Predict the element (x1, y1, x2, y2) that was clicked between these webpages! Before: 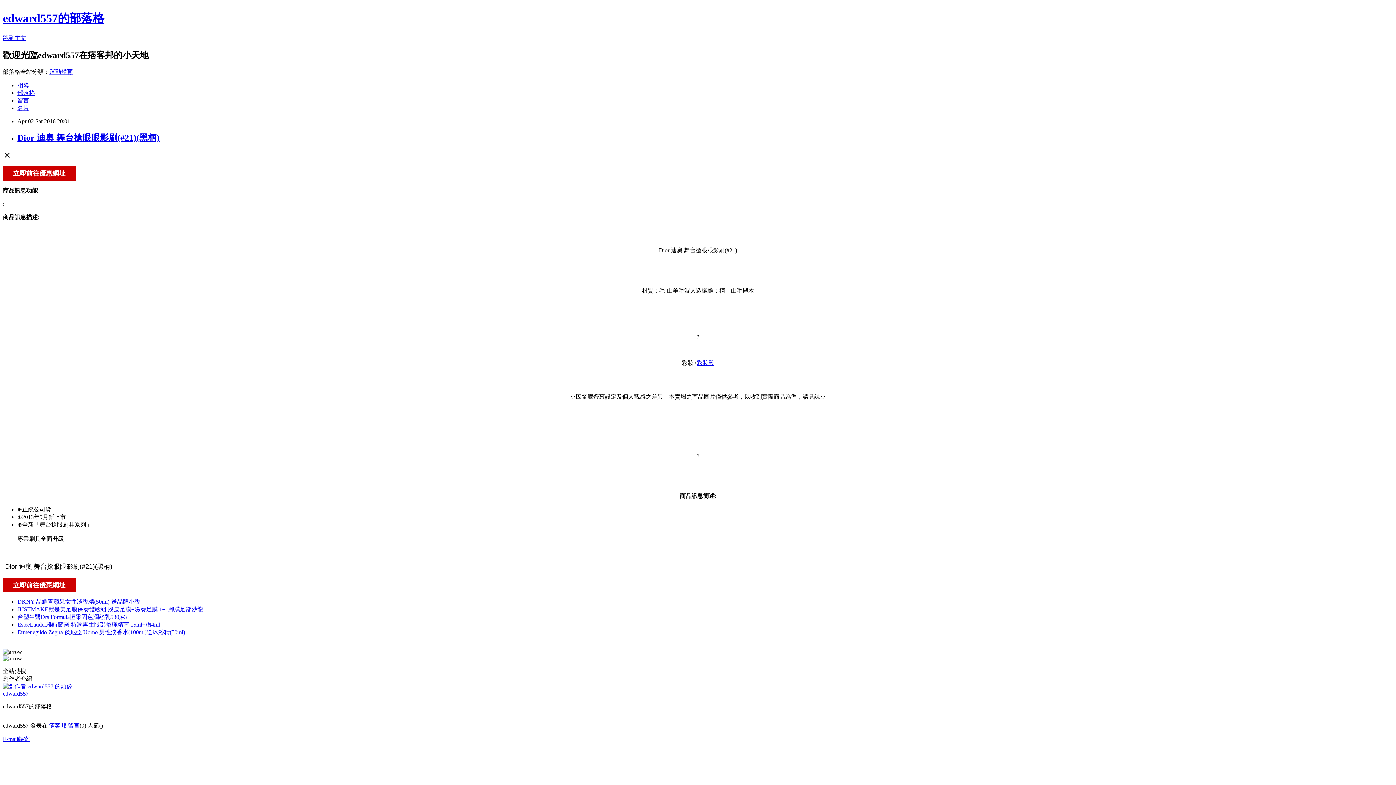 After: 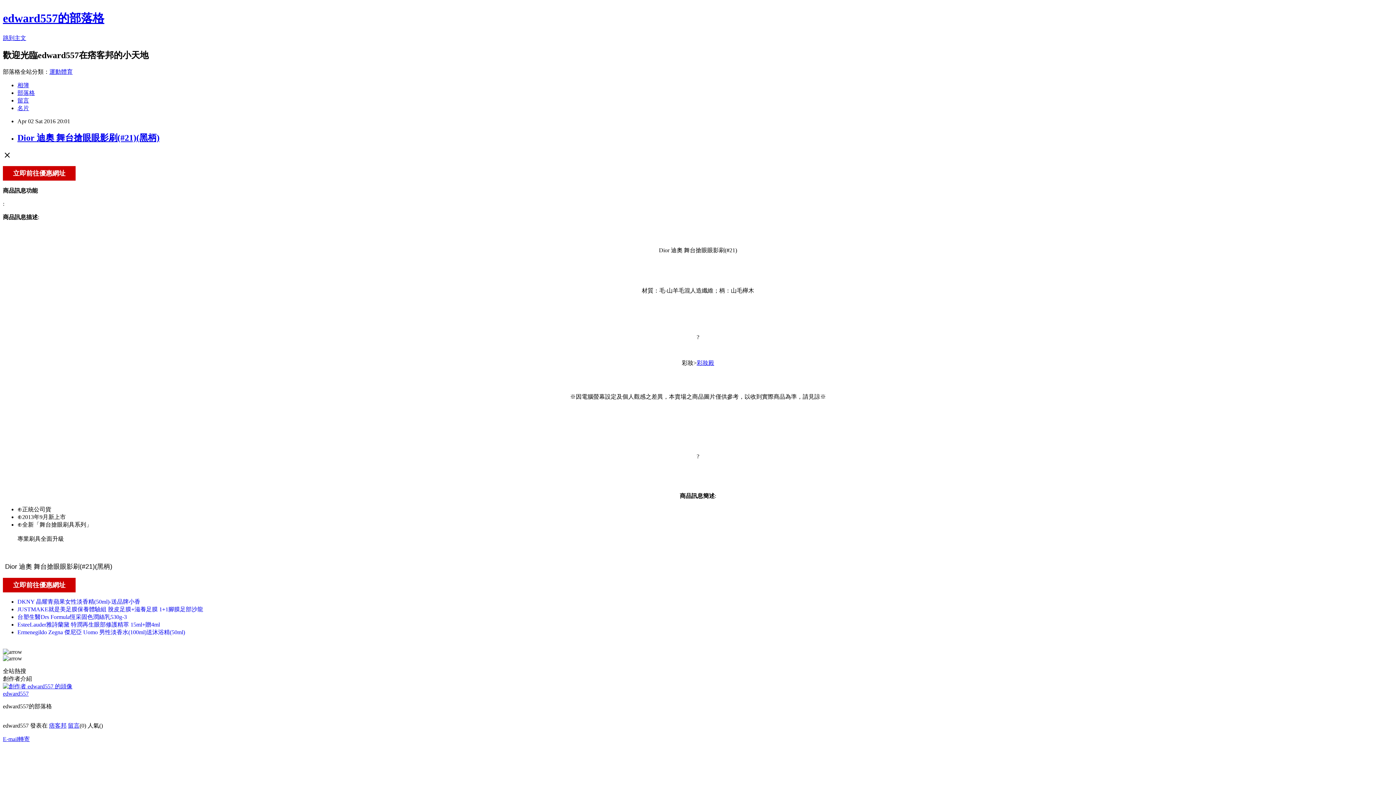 Action: bbox: (17, 629, 185, 635) label: Ermenegildo Zegna 傑尼亞 Uomo 男性淡香水(100ml)送沐浴精(50ml)